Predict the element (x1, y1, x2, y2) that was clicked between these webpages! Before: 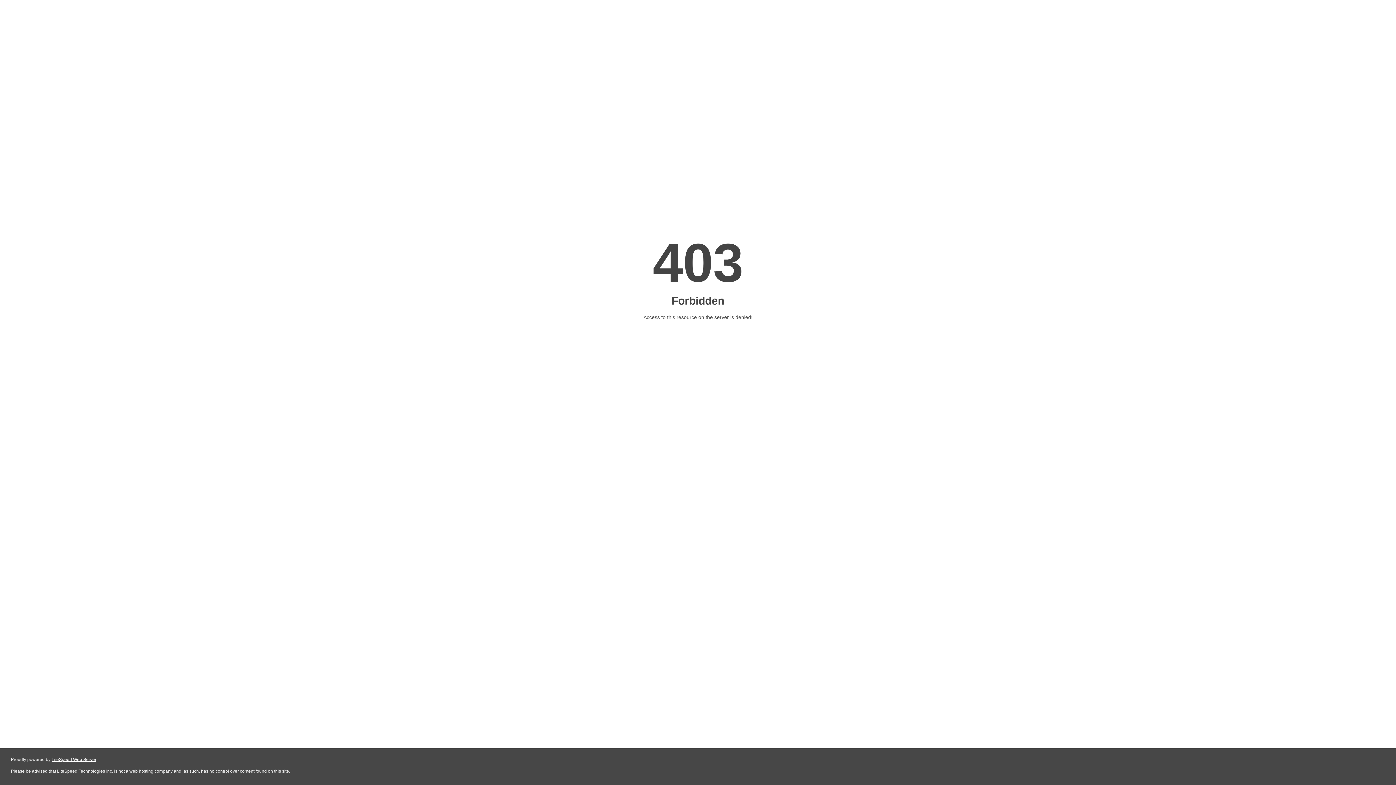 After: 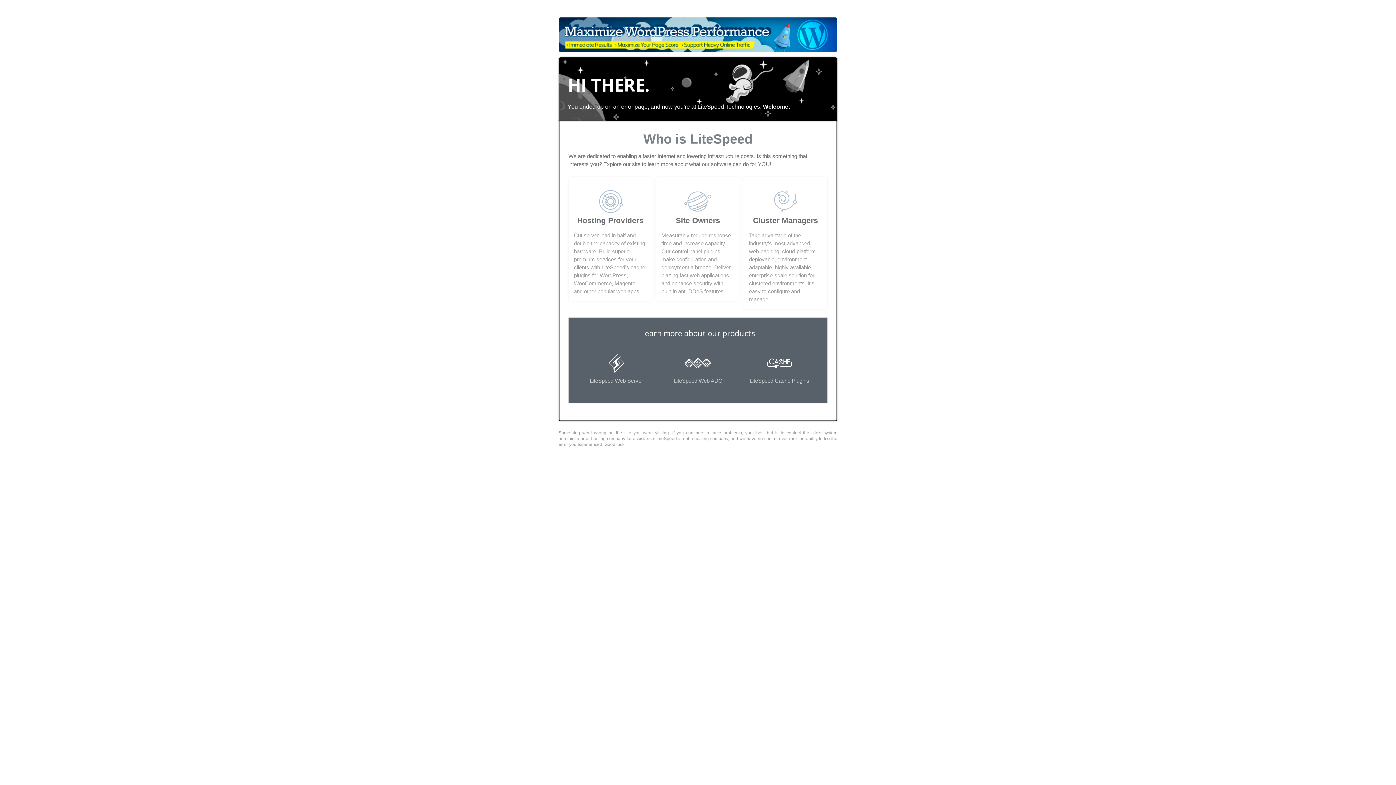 Action: bbox: (51, 757, 96, 762) label: LiteSpeed Web Server